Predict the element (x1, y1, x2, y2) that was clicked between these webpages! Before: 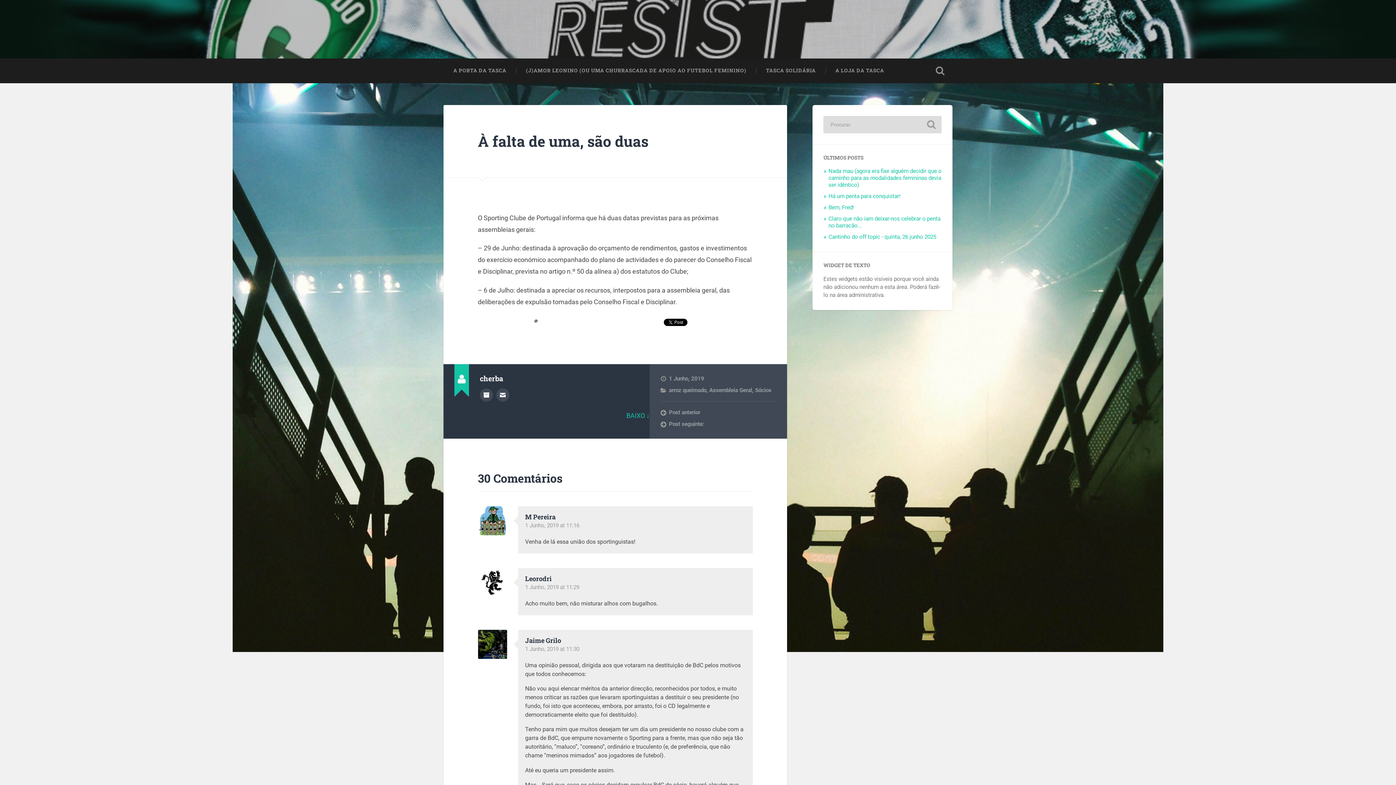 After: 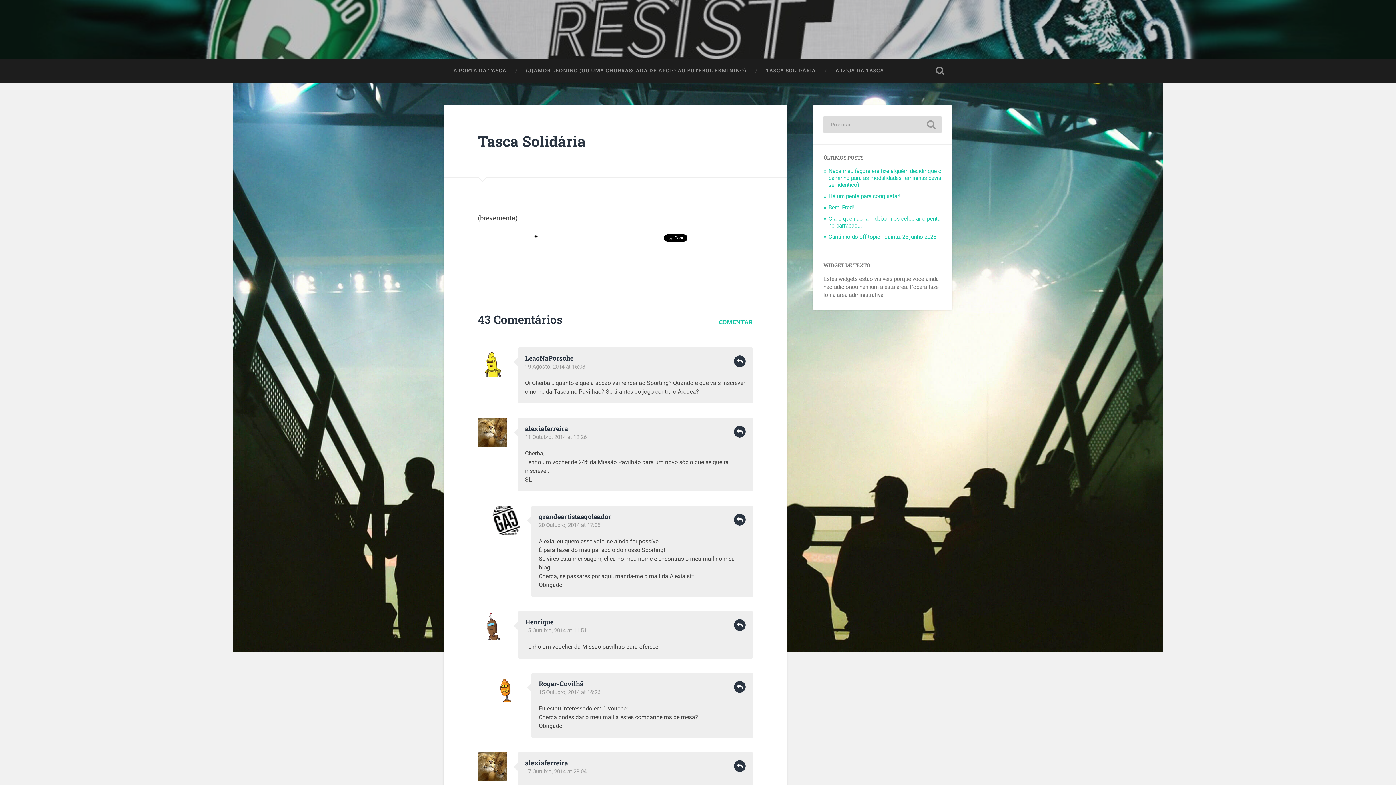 Action: label: TASCA SOLIDÁRIA bbox: (756, 58, 825, 82)